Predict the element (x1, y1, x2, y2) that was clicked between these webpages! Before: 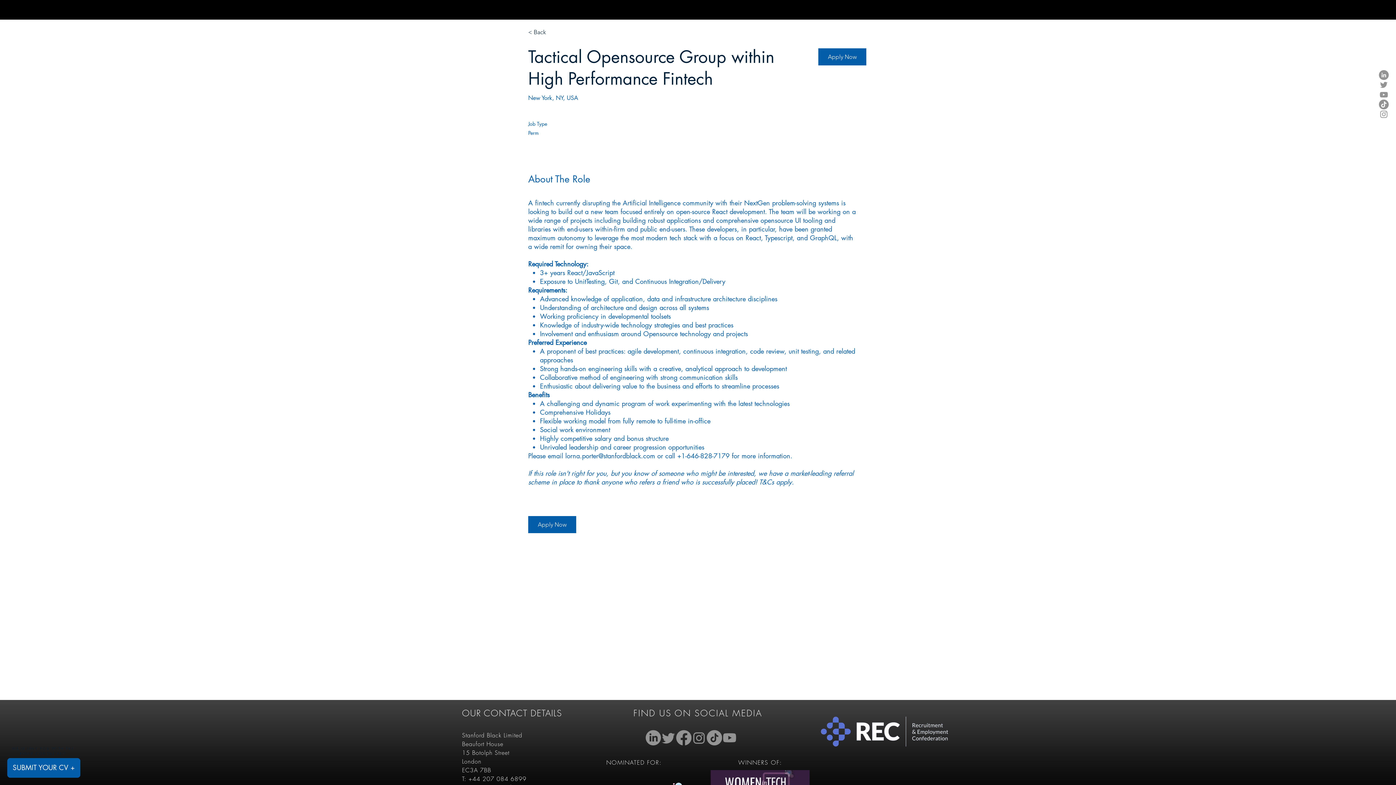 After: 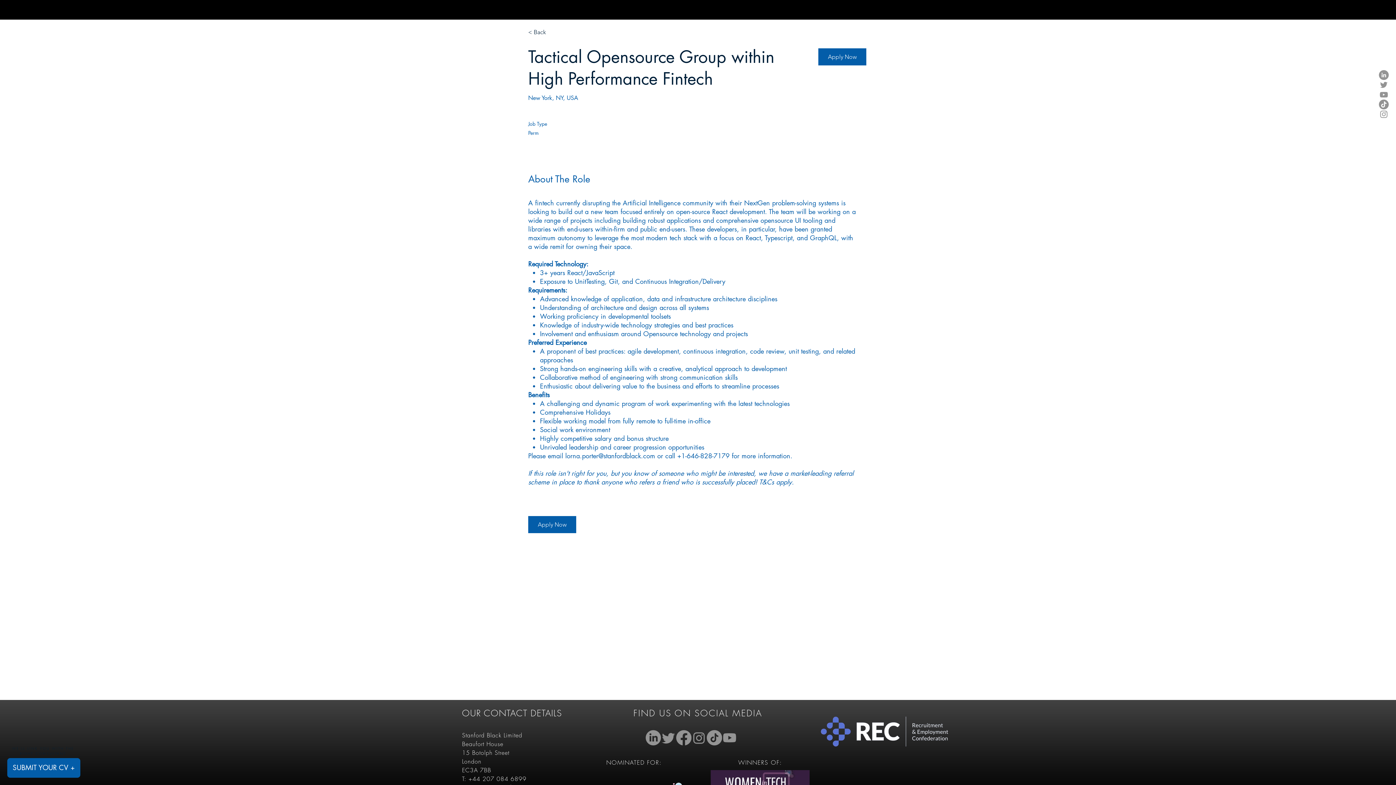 Action: bbox: (1379, 80, 1389, 89) label: Twitter